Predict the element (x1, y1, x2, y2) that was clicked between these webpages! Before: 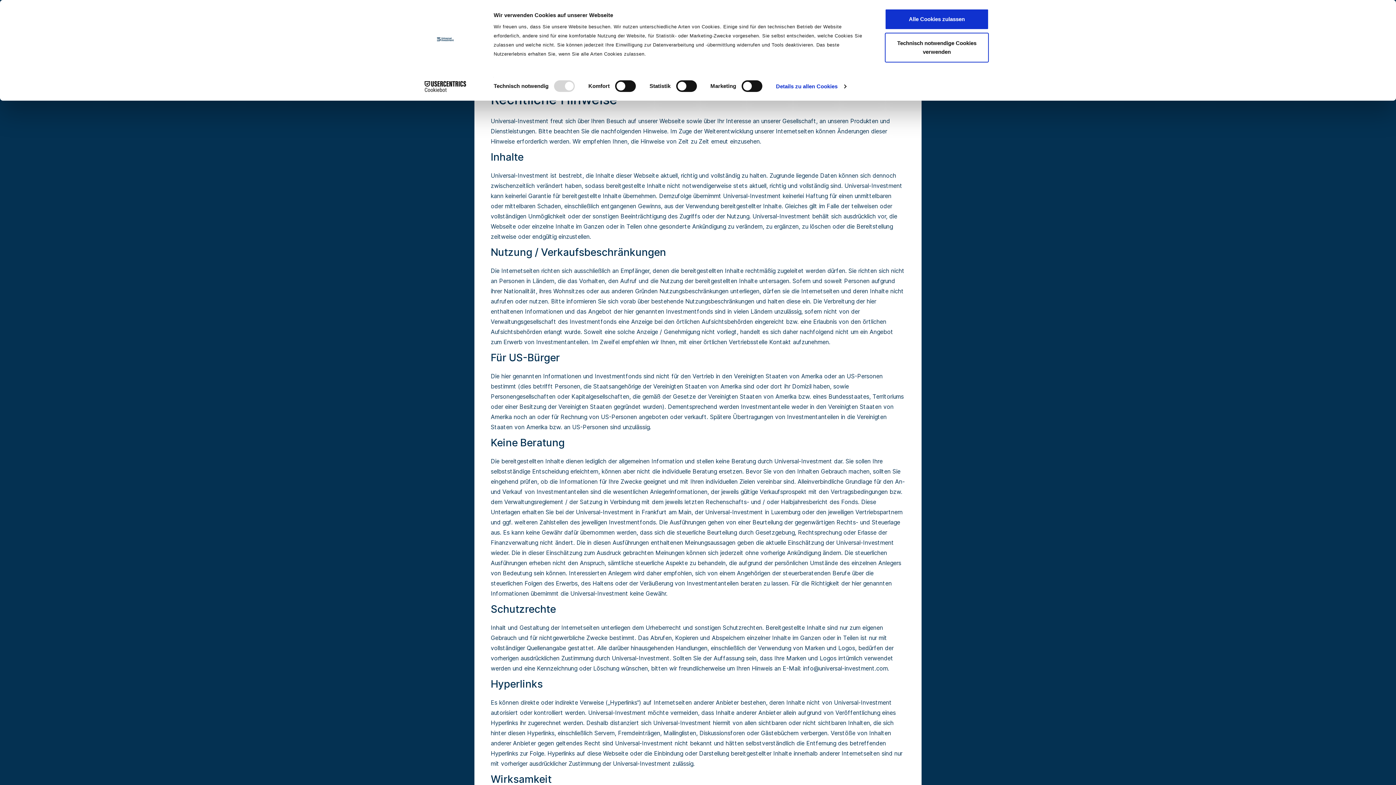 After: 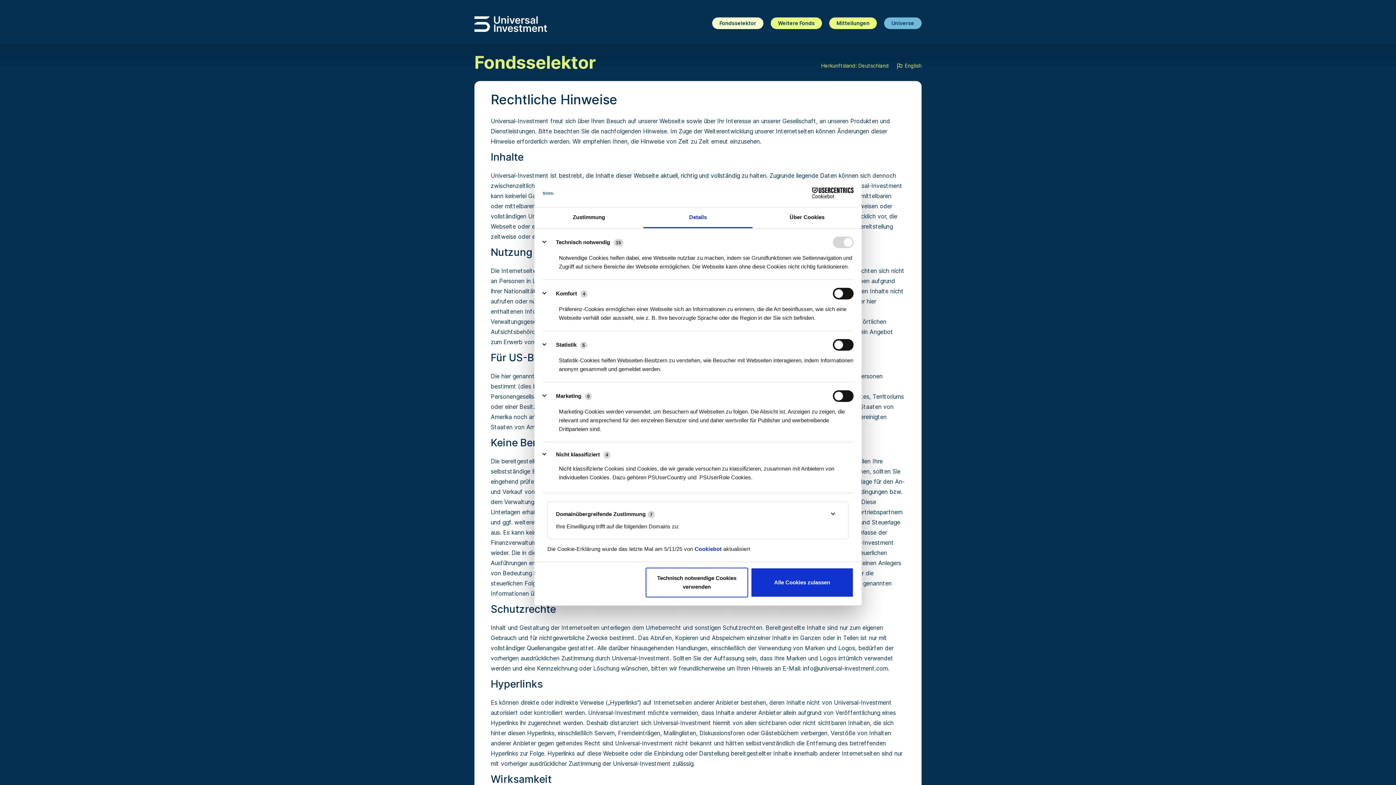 Action: bbox: (776, 81, 846, 91) label: Details zu allen Cookies